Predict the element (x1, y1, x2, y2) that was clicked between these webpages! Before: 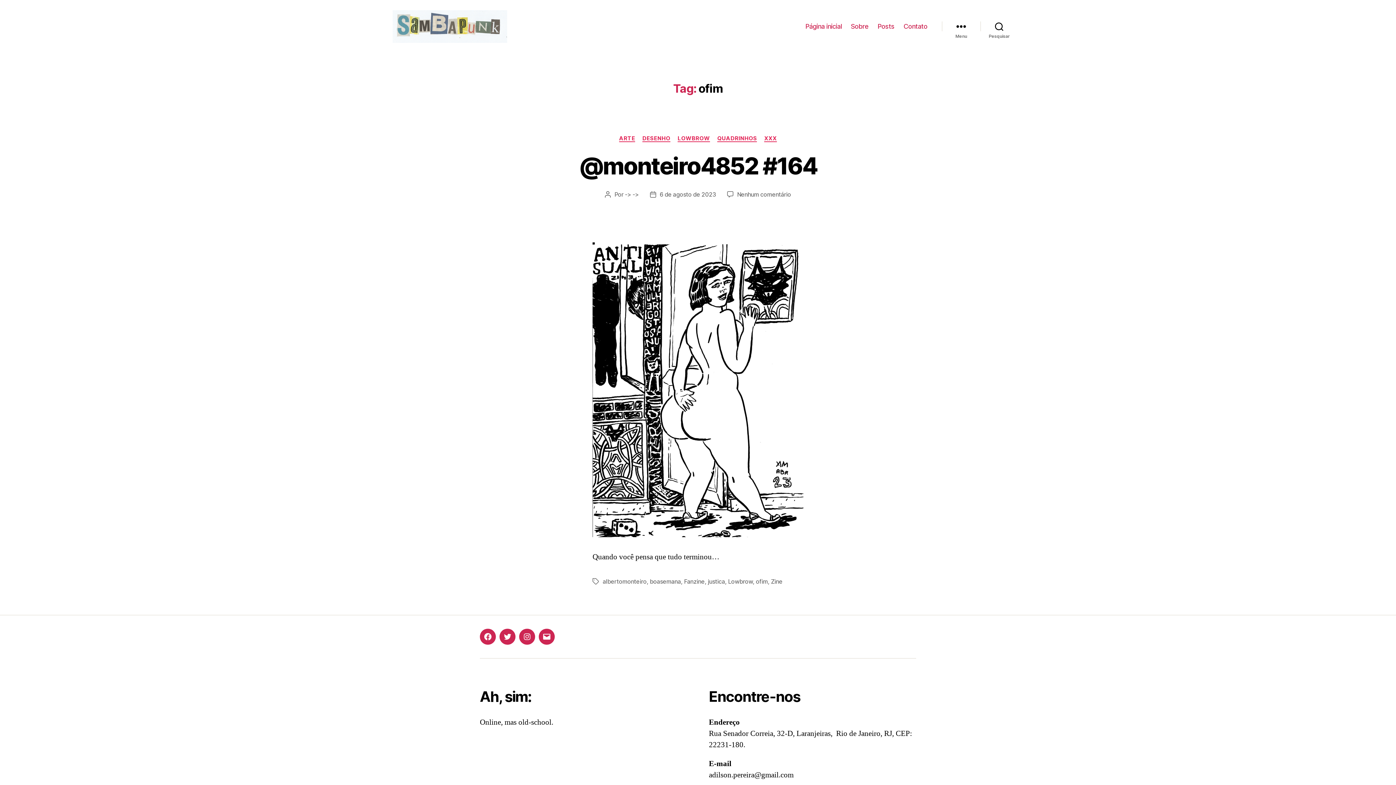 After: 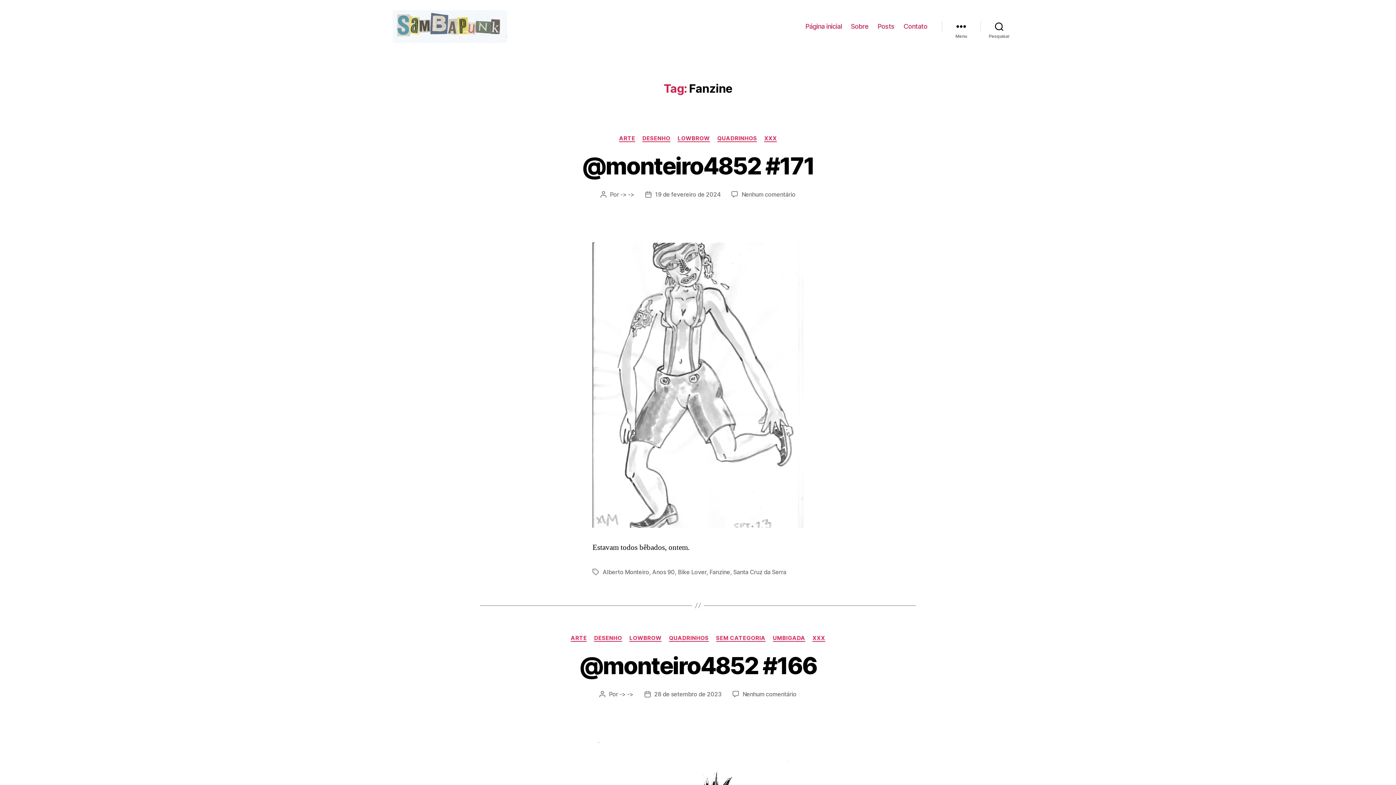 Action: bbox: (684, 578, 704, 585) label: Fanzine